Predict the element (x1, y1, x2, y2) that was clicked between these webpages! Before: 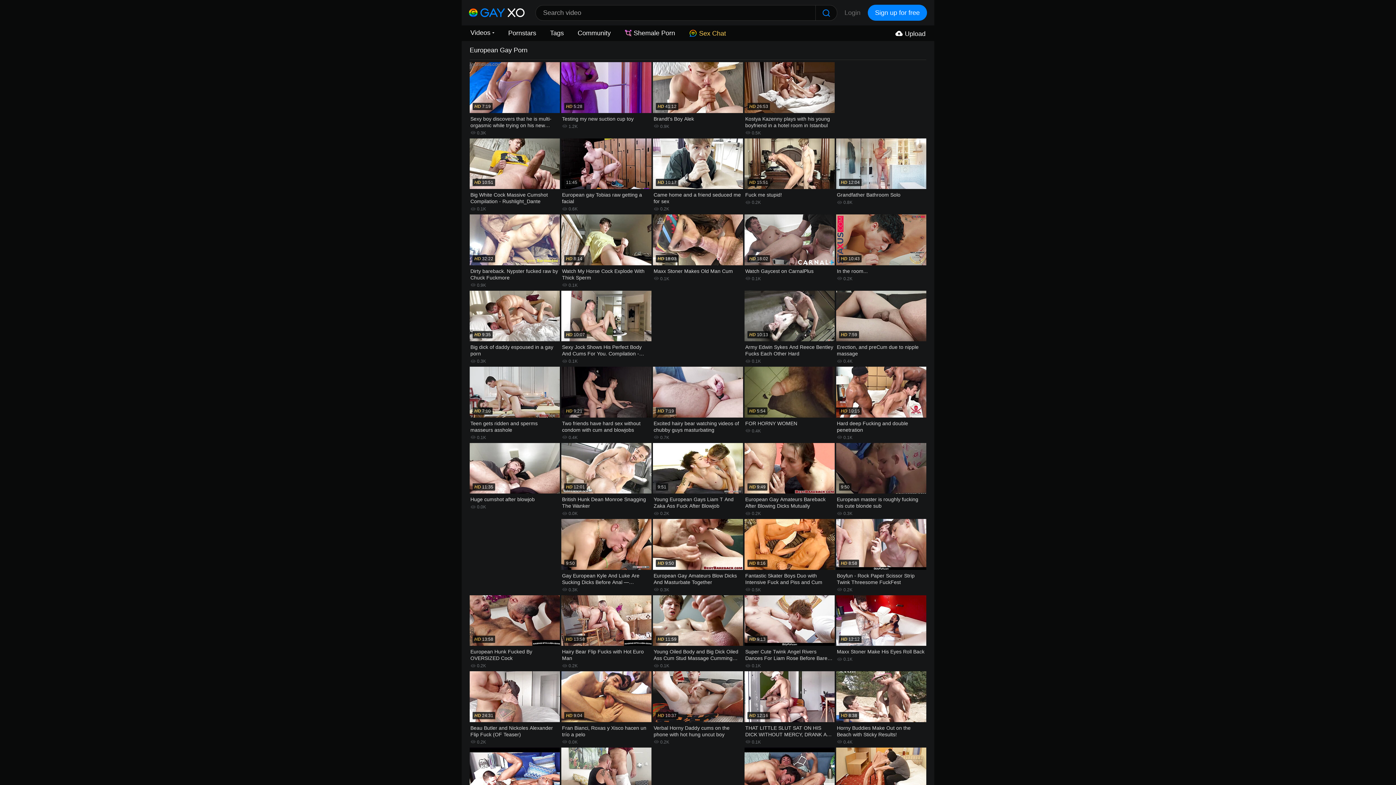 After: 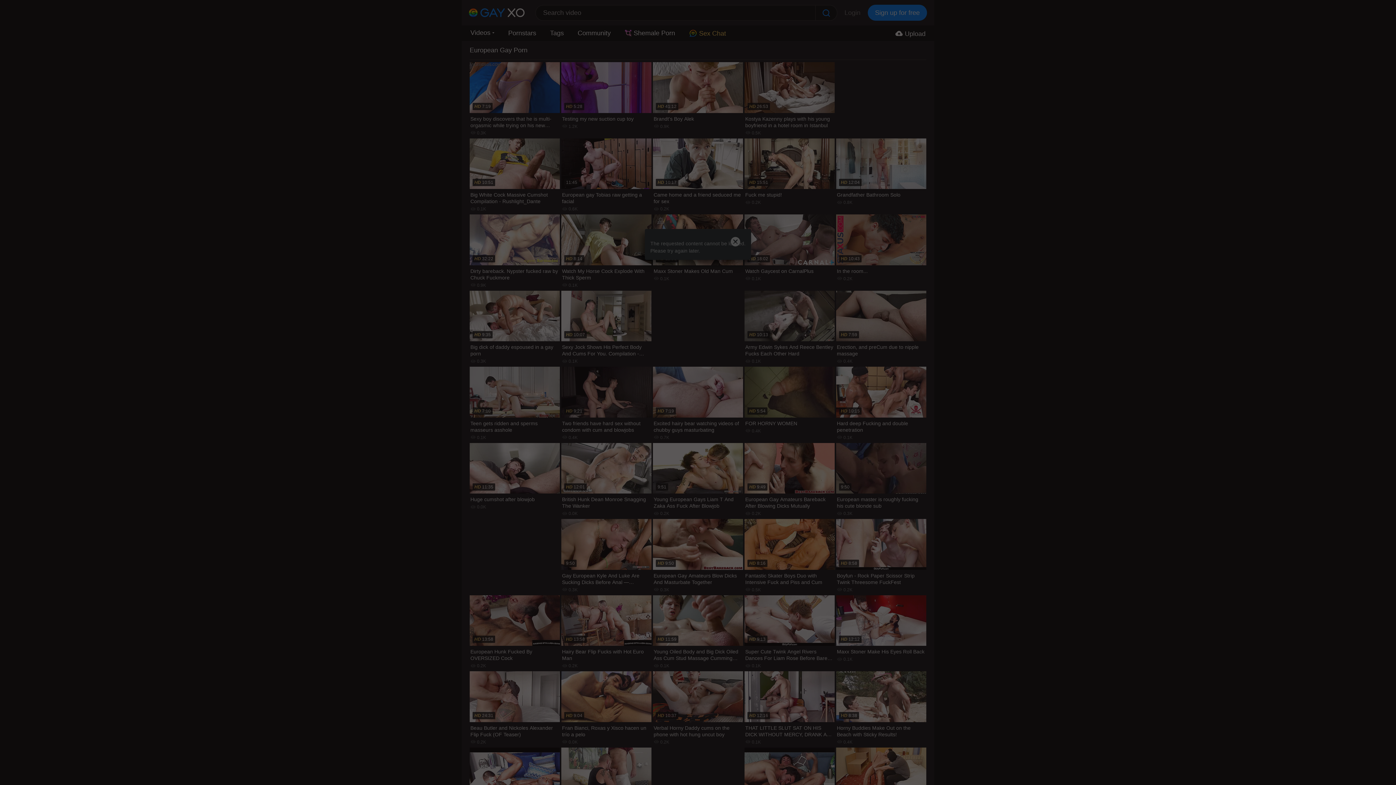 Action: label: Sign up for free bbox: (868, 4, 927, 20)